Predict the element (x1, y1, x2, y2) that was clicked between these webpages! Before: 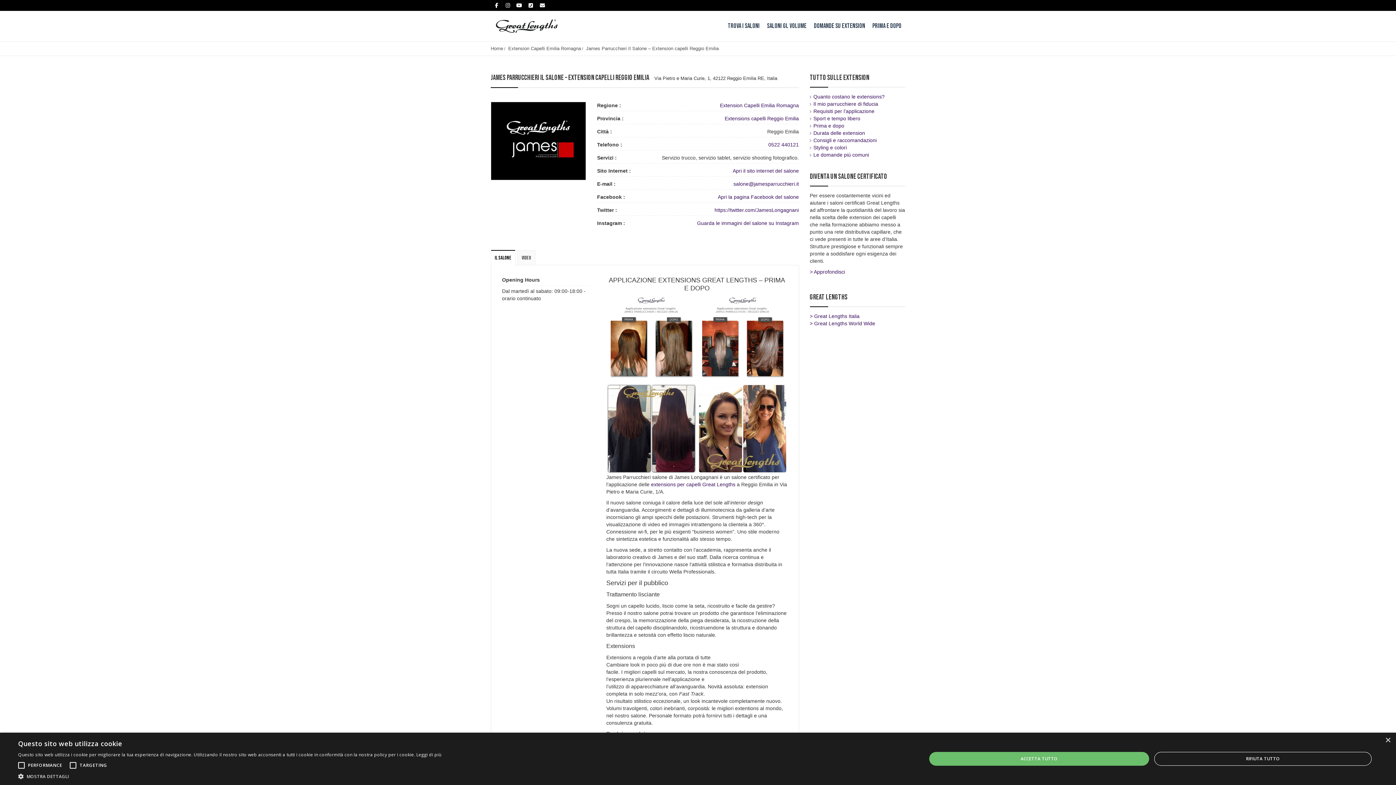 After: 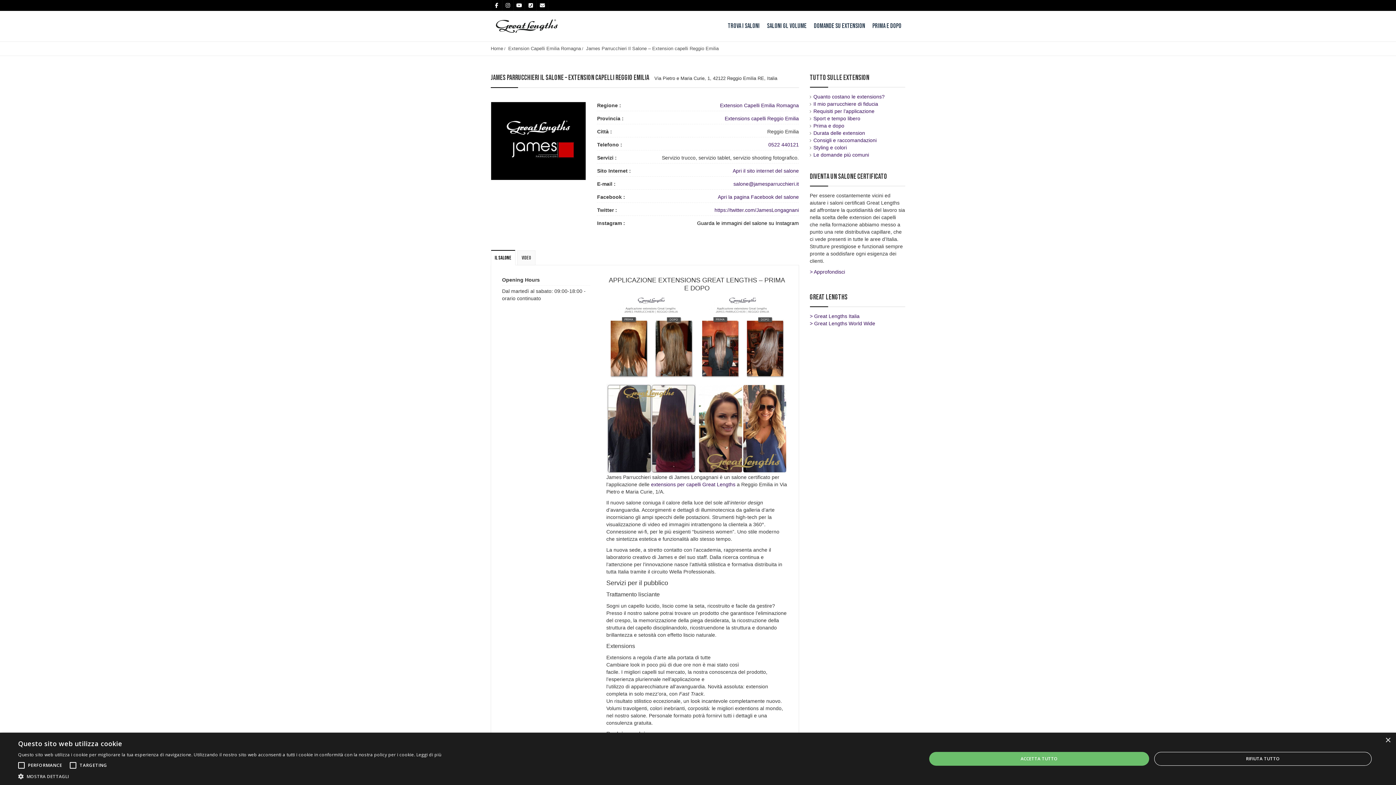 Action: label: Guarda le immagini del salone su Instagram bbox: (697, 220, 799, 226)